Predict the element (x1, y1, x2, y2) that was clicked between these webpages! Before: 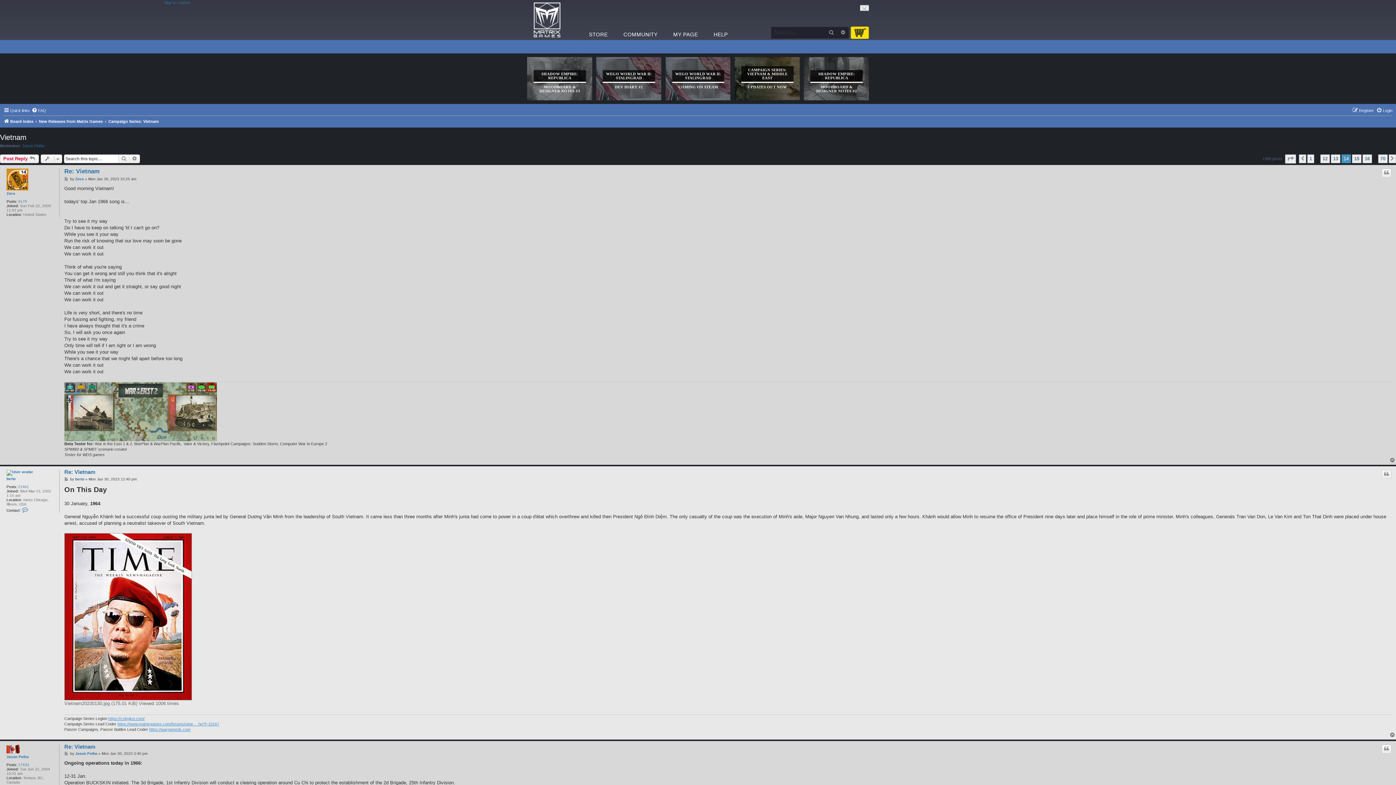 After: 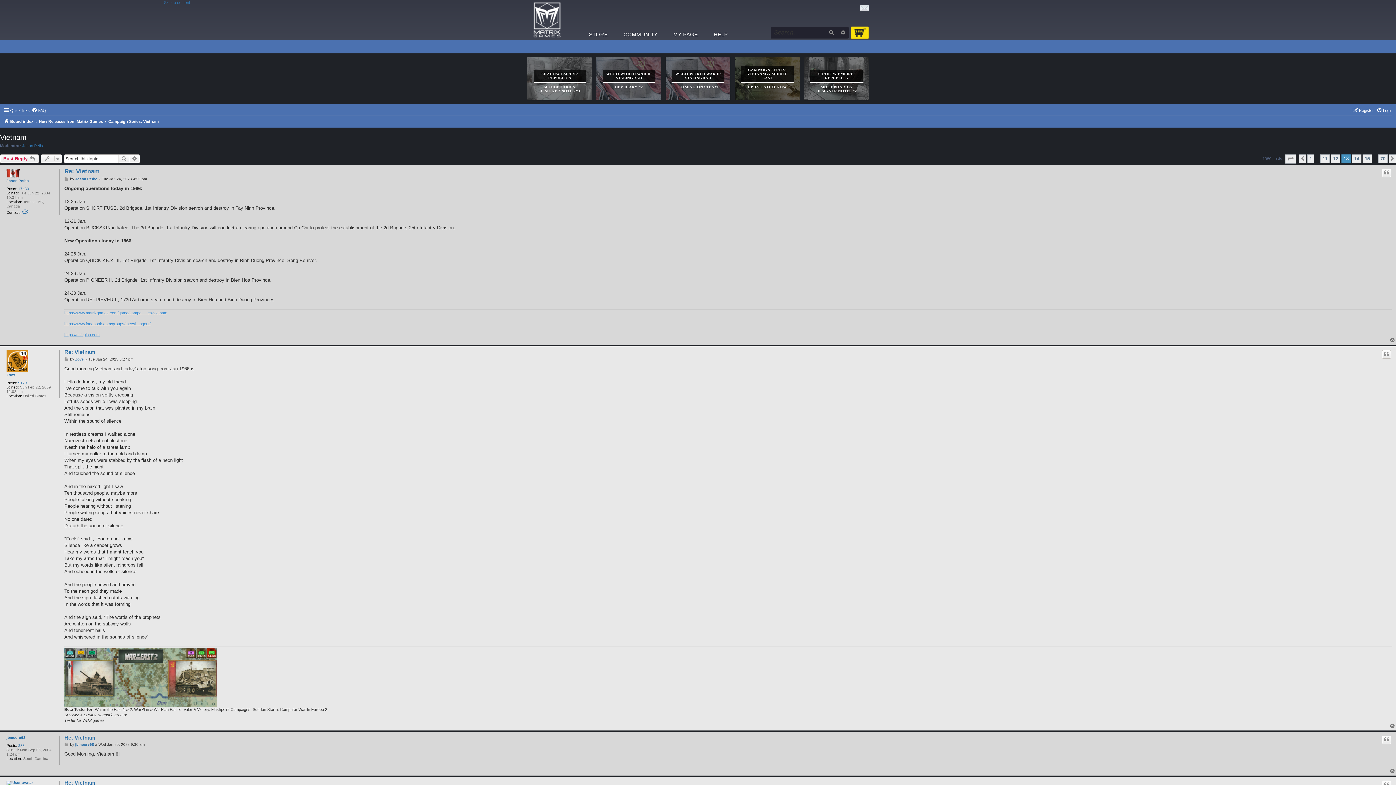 Action: bbox: (1331, 154, 1340, 163) label: 13